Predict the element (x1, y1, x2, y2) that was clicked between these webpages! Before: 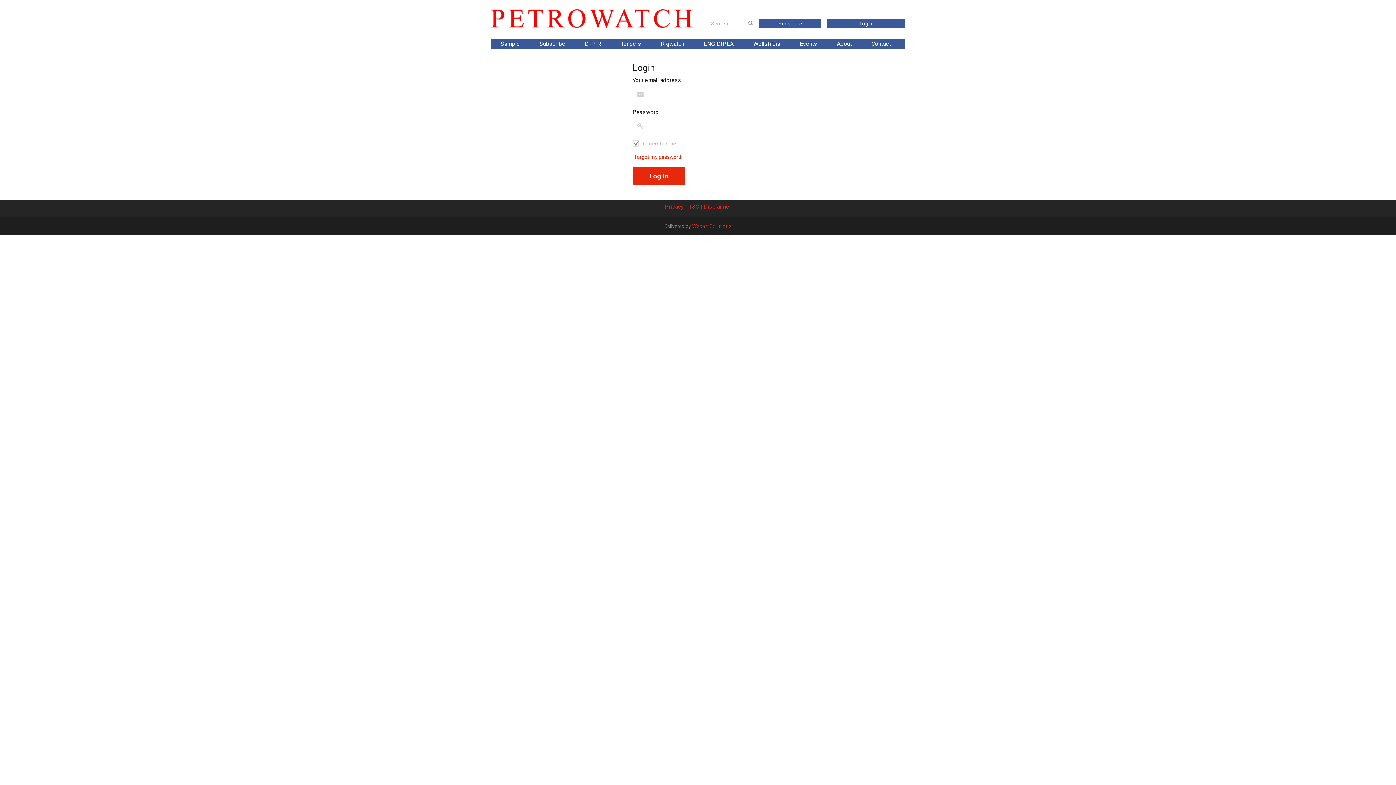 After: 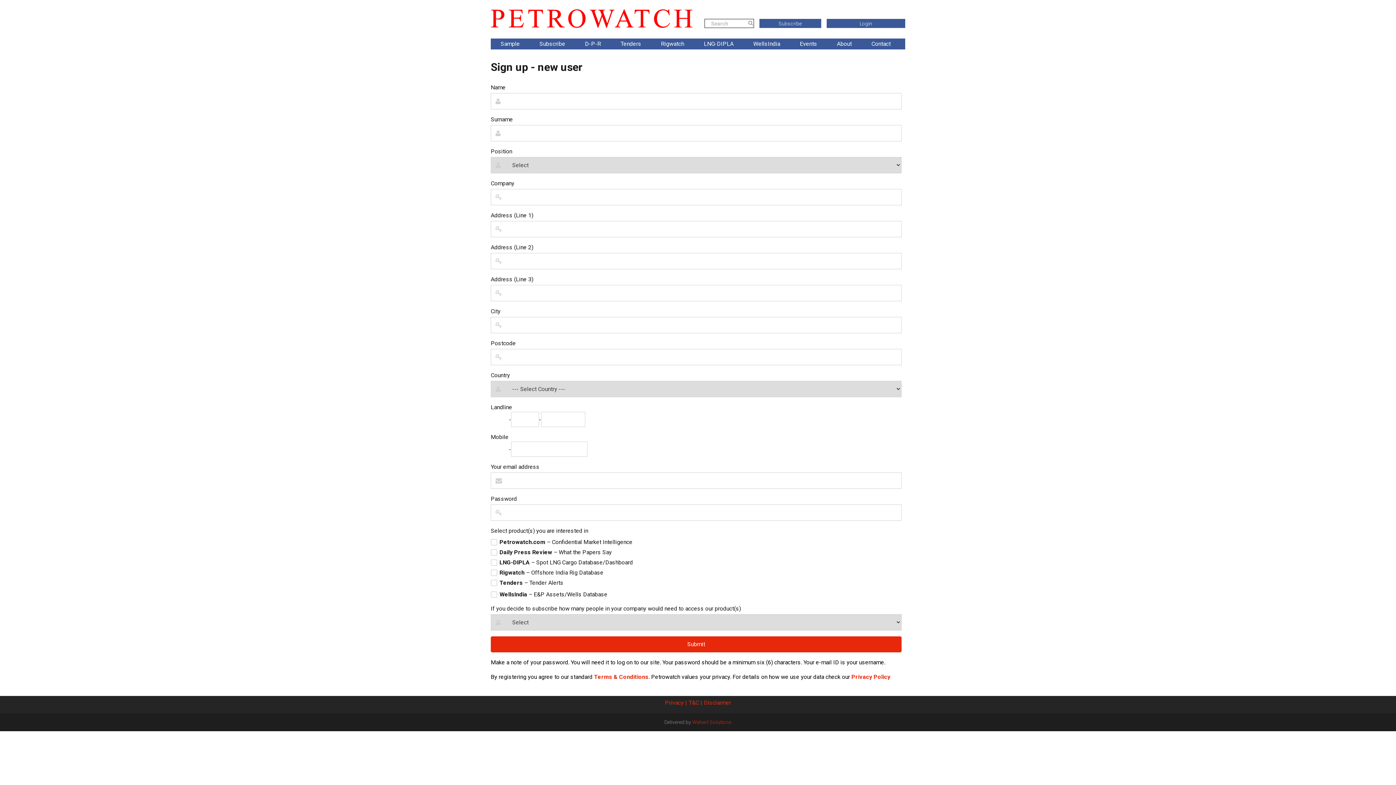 Action: bbox: (759, 18, 821, 28) label: Subscribe